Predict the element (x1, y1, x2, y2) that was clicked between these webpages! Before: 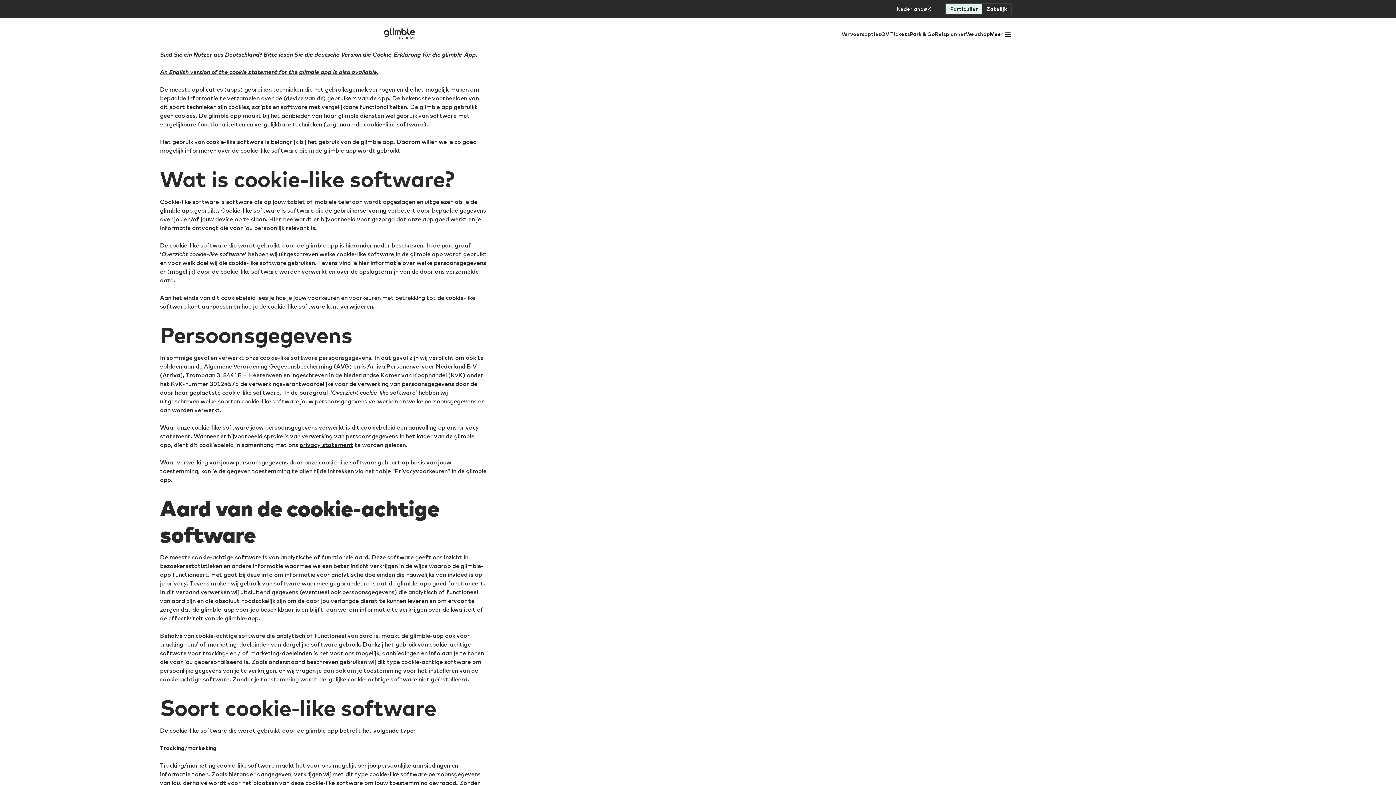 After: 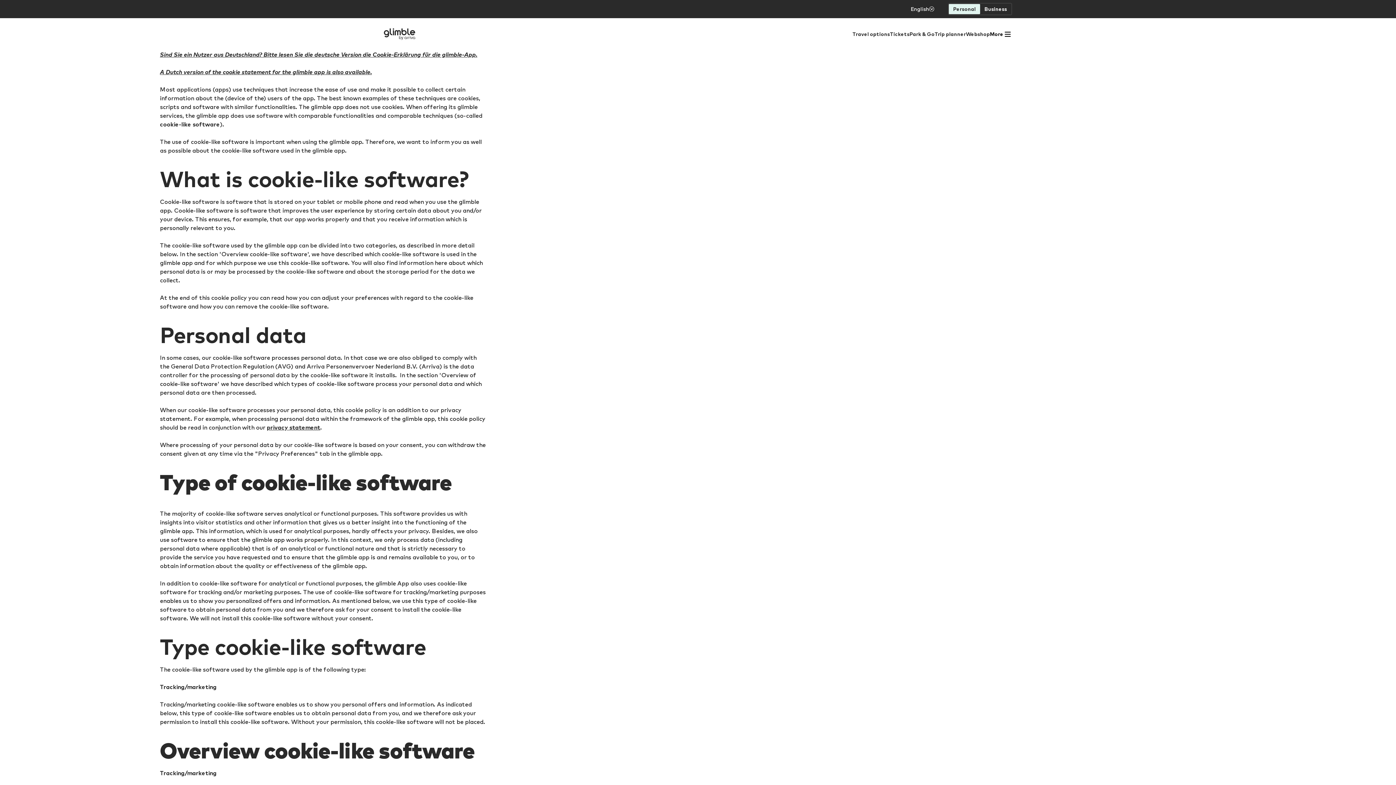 Action: label: An English version of the cookie statement for the glimble app is also available. bbox: (160, 68, 378, 75)